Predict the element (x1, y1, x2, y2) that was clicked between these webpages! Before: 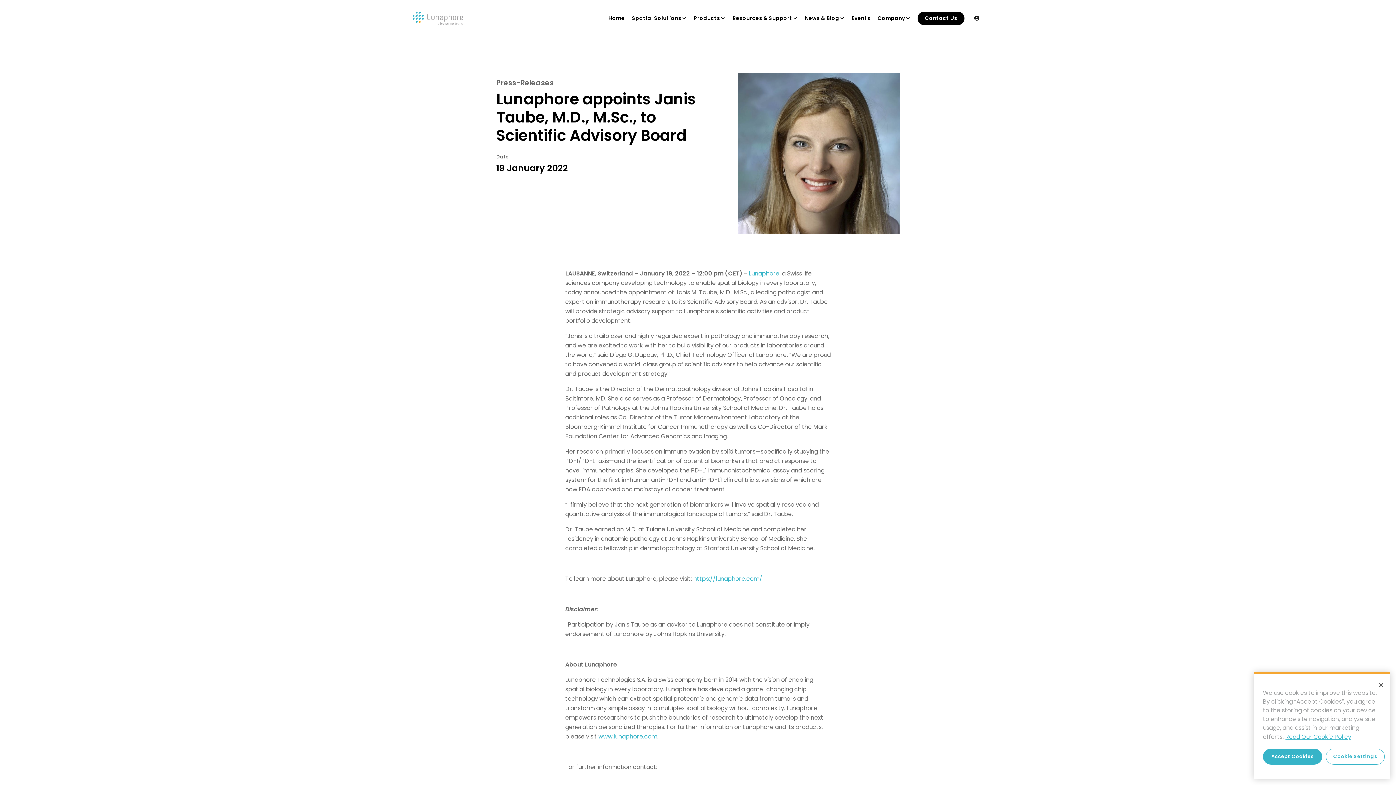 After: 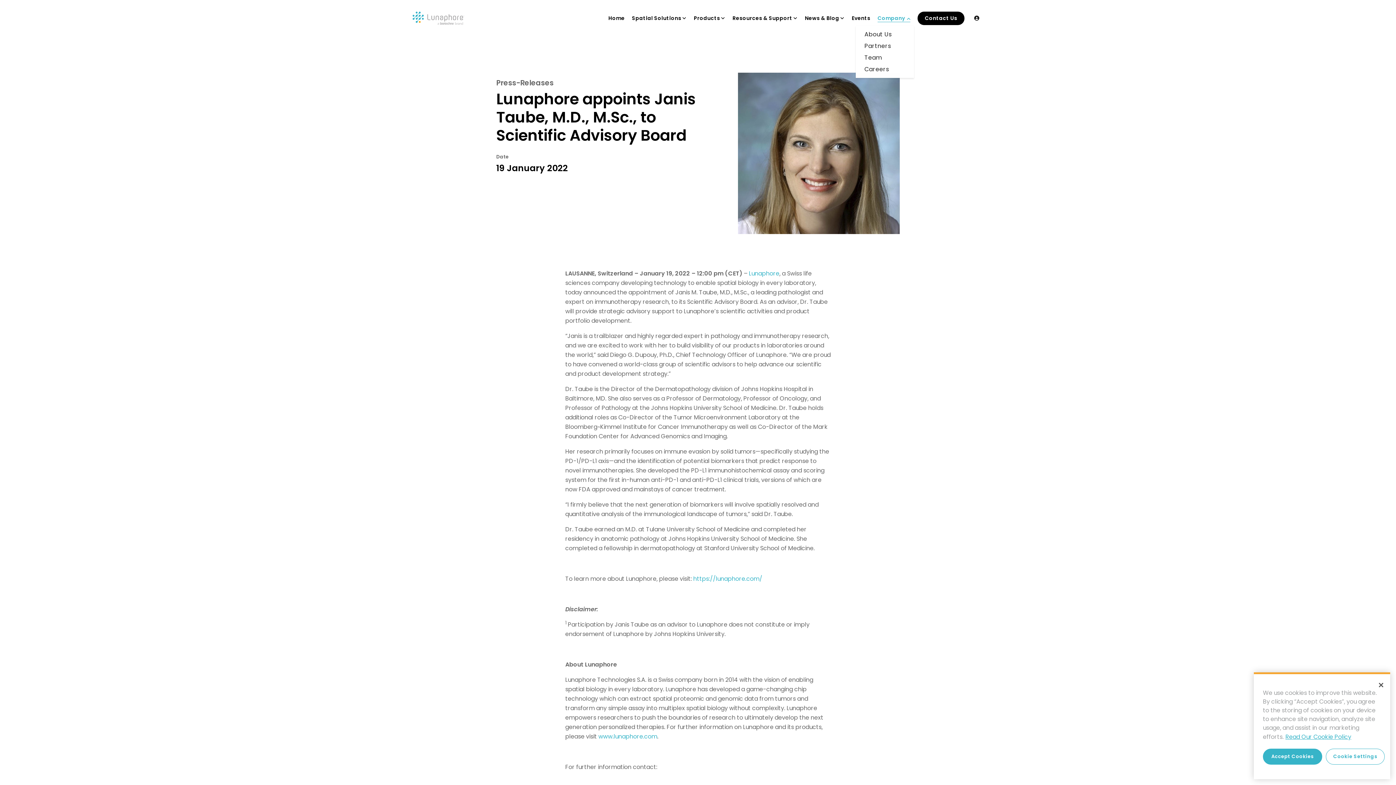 Action: label: Company bbox: (874, 11, 914, 24)